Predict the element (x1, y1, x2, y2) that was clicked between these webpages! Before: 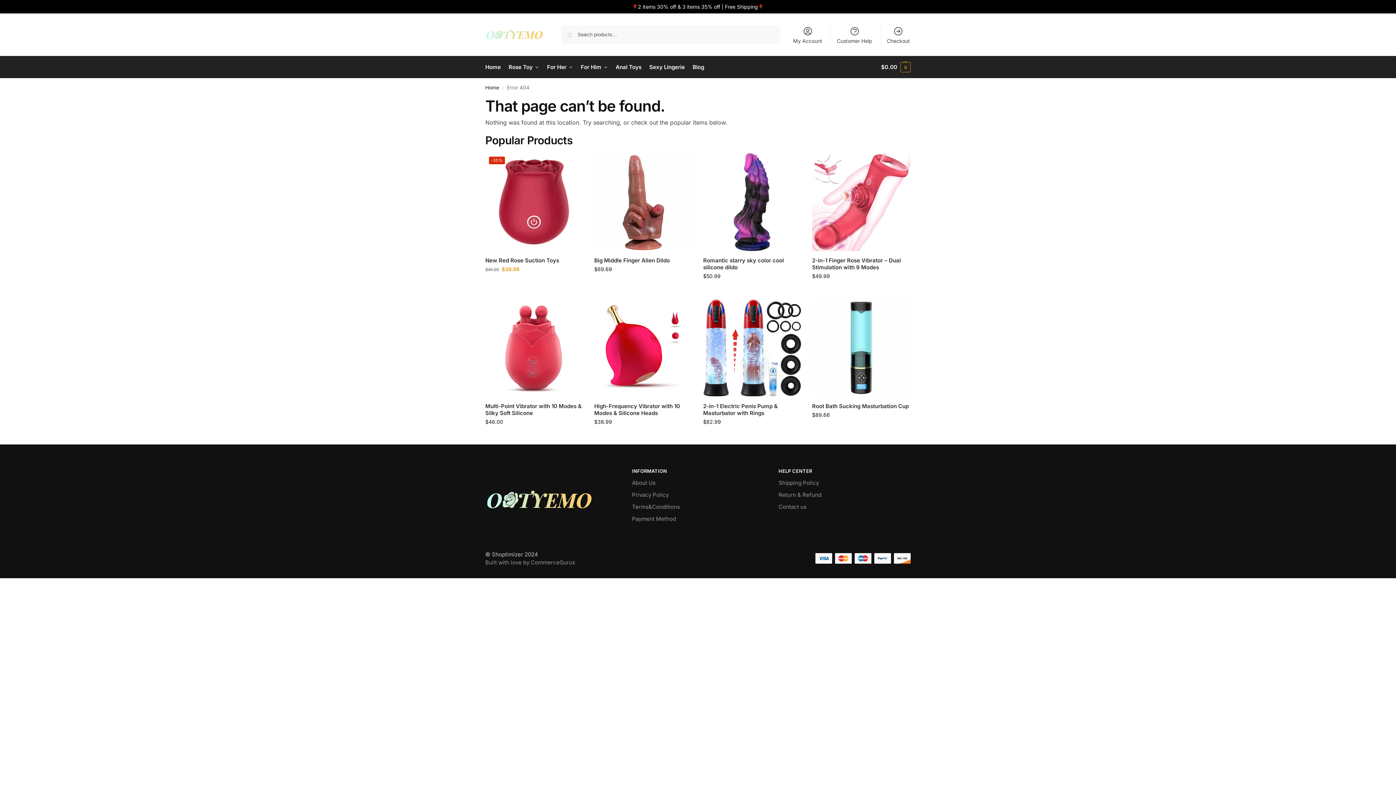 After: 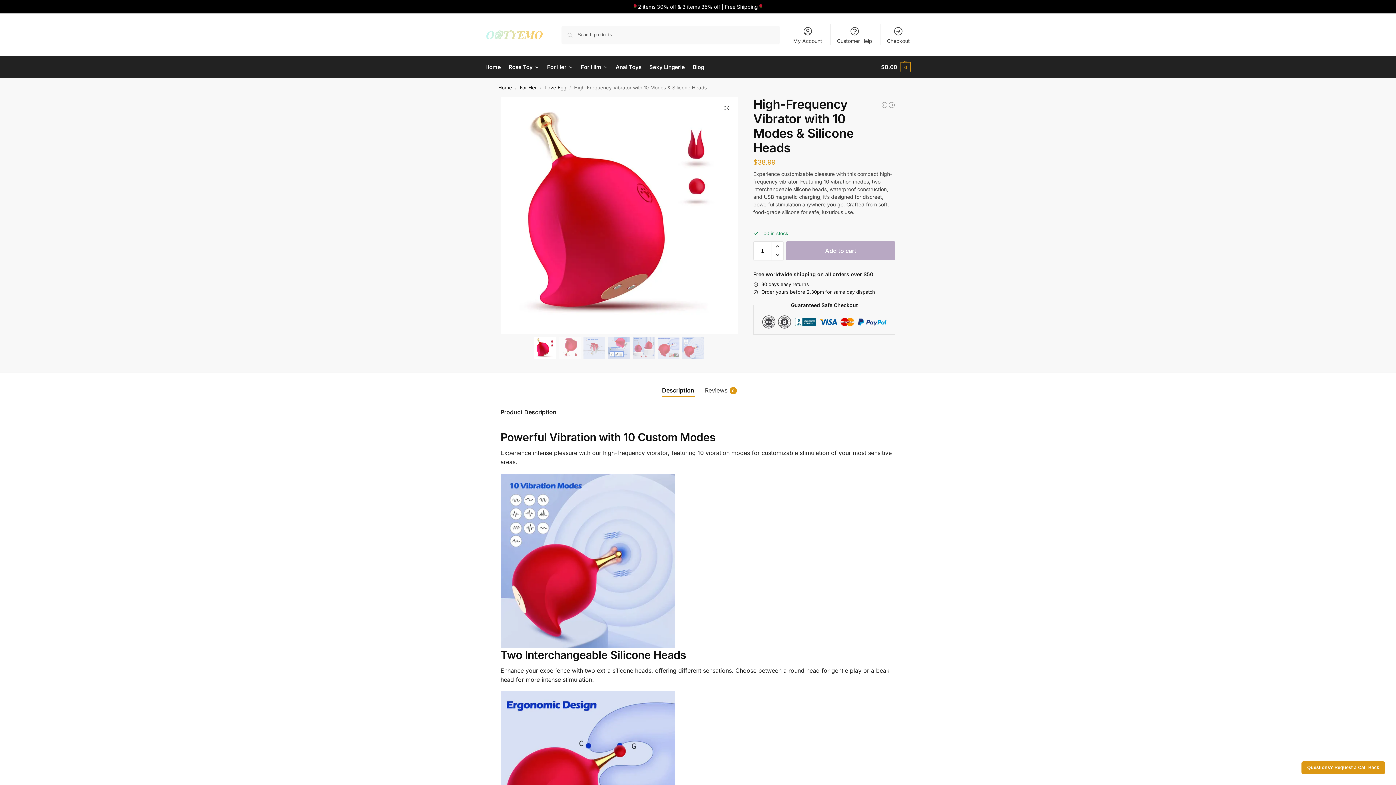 Action: bbox: (594, 298, 692, 396)